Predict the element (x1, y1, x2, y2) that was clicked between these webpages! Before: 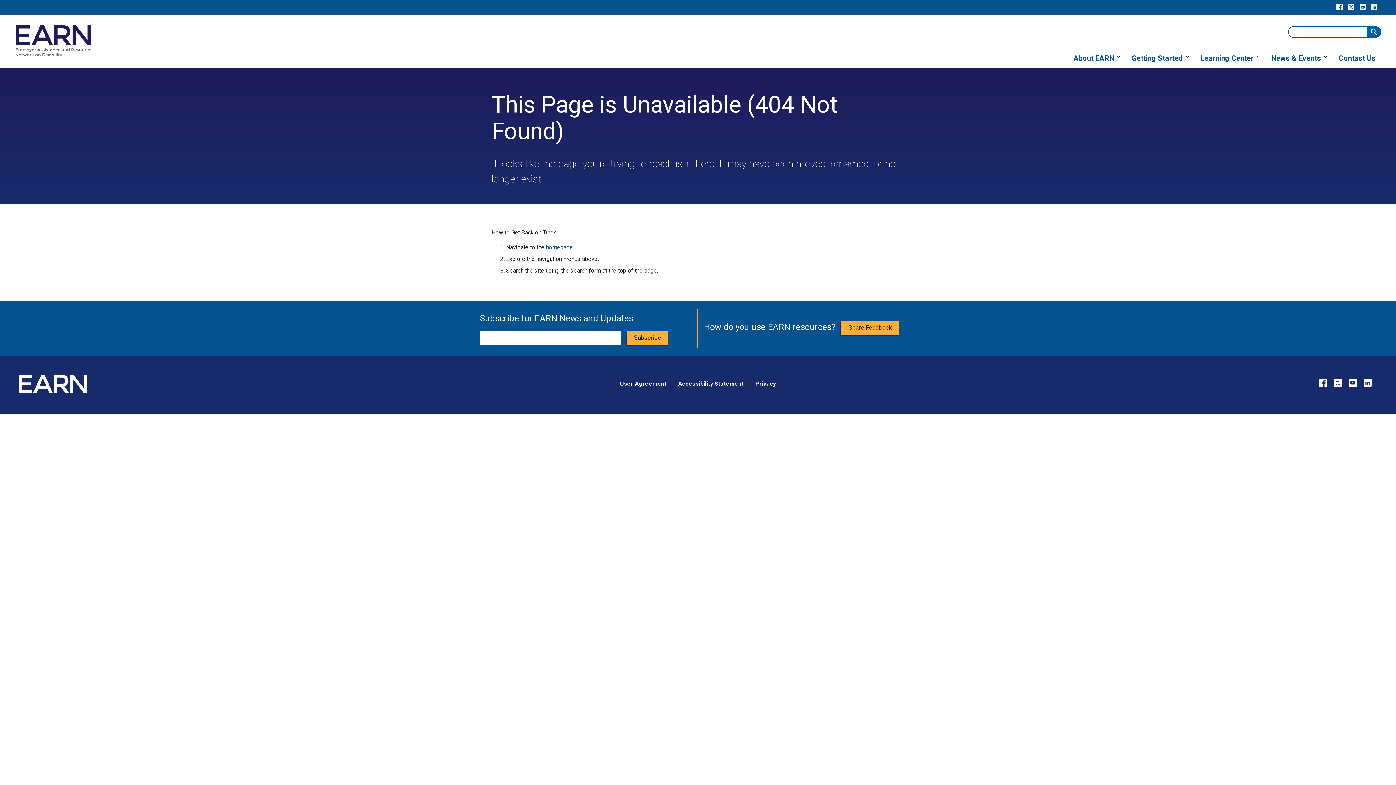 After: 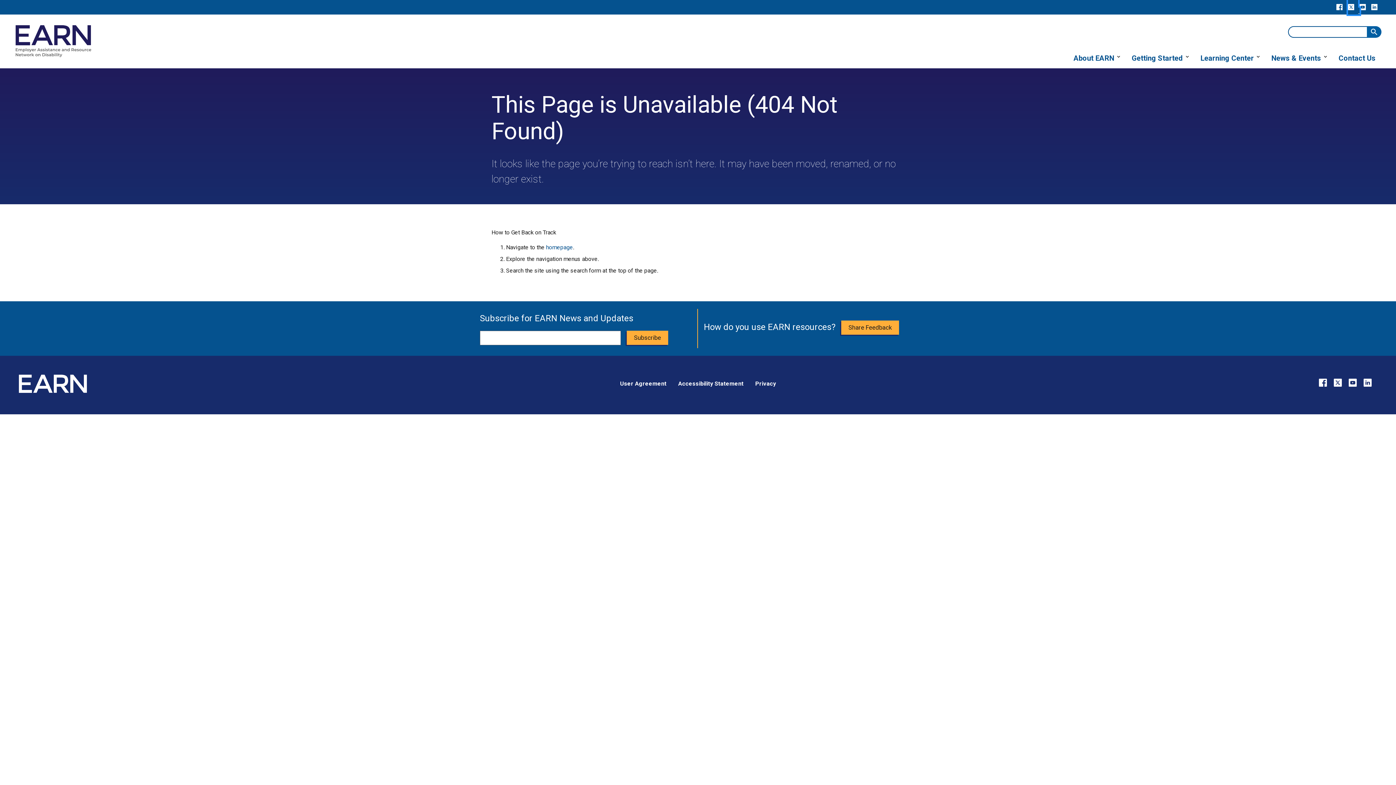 Action: bbox: (1348, 7, 1360, 14) label:  